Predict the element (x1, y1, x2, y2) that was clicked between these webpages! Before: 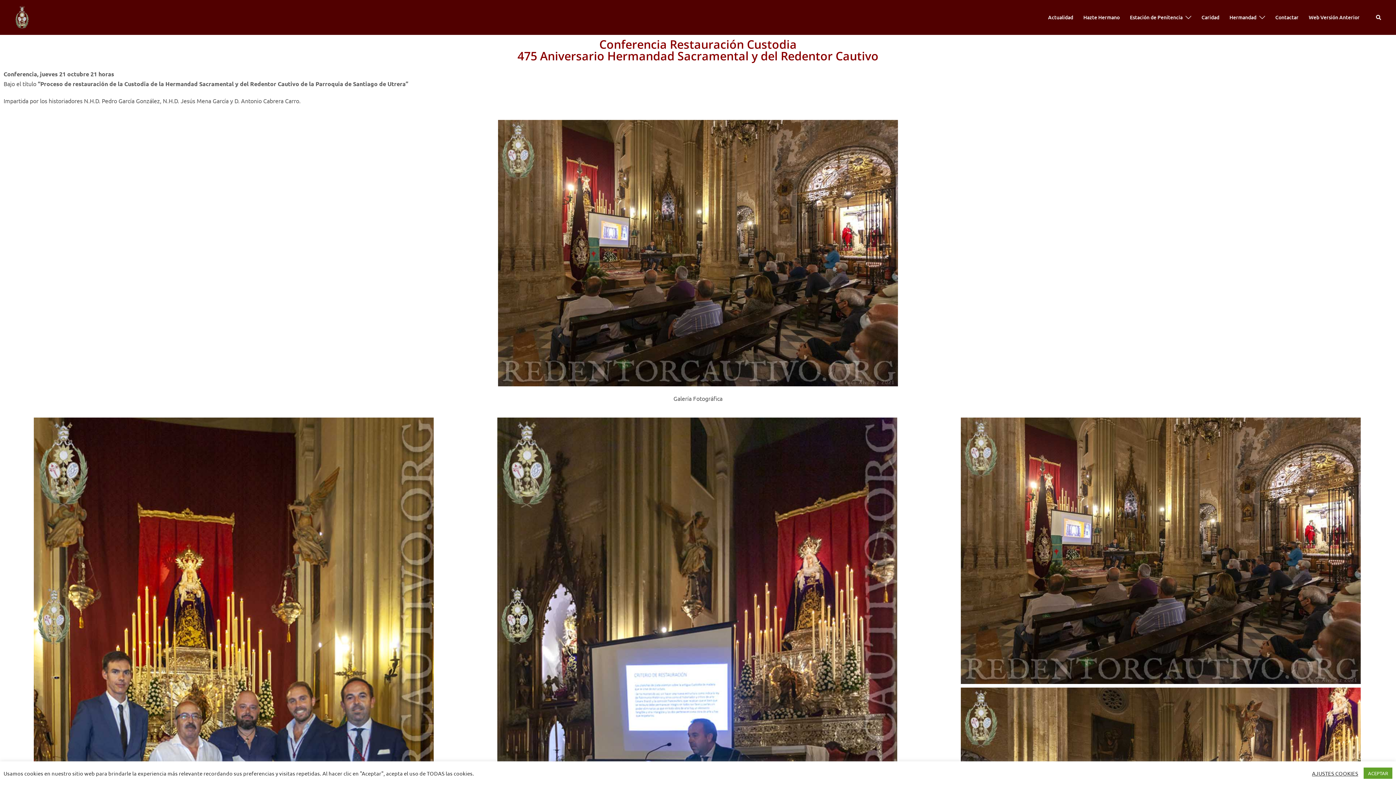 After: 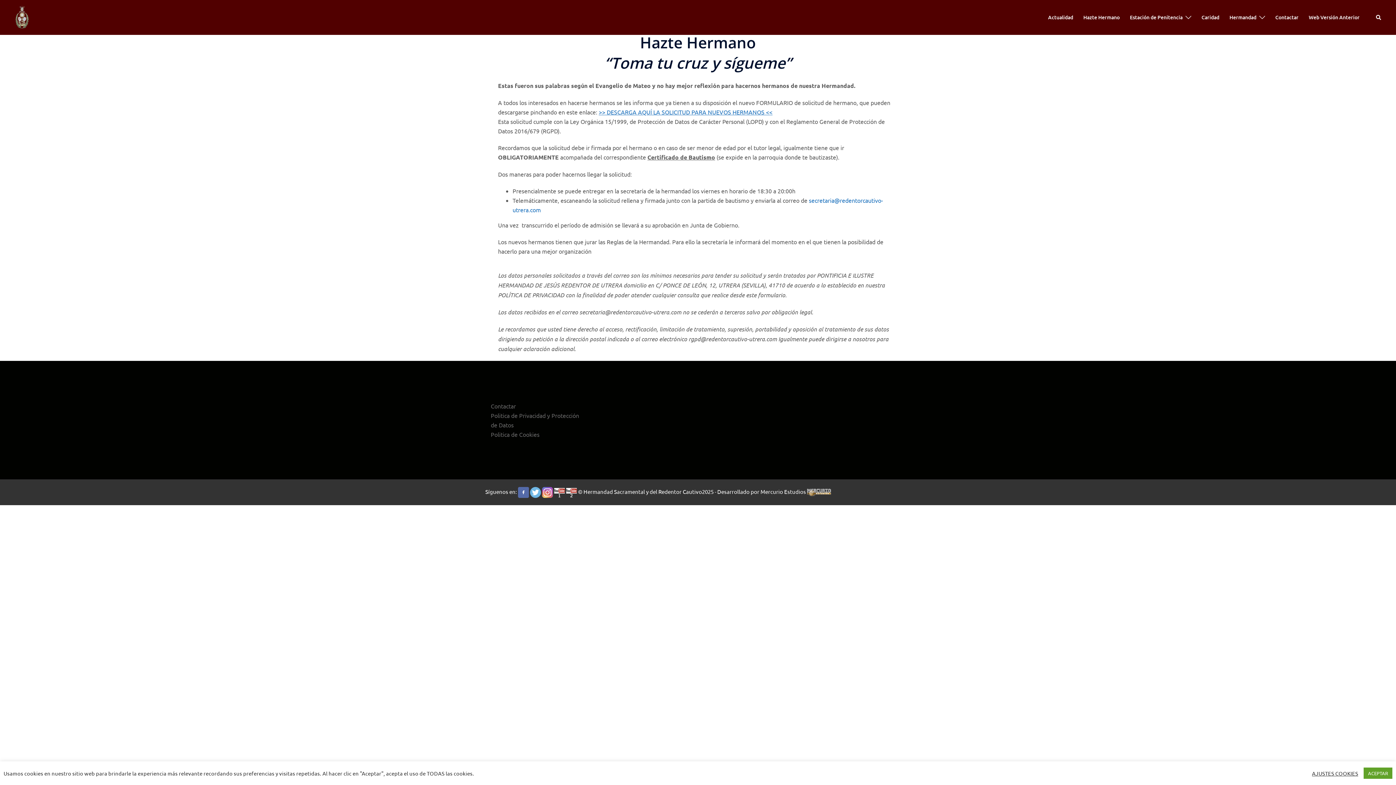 Action: bbox: (1083, 13, 1120, 21) label: Hazte Hermano